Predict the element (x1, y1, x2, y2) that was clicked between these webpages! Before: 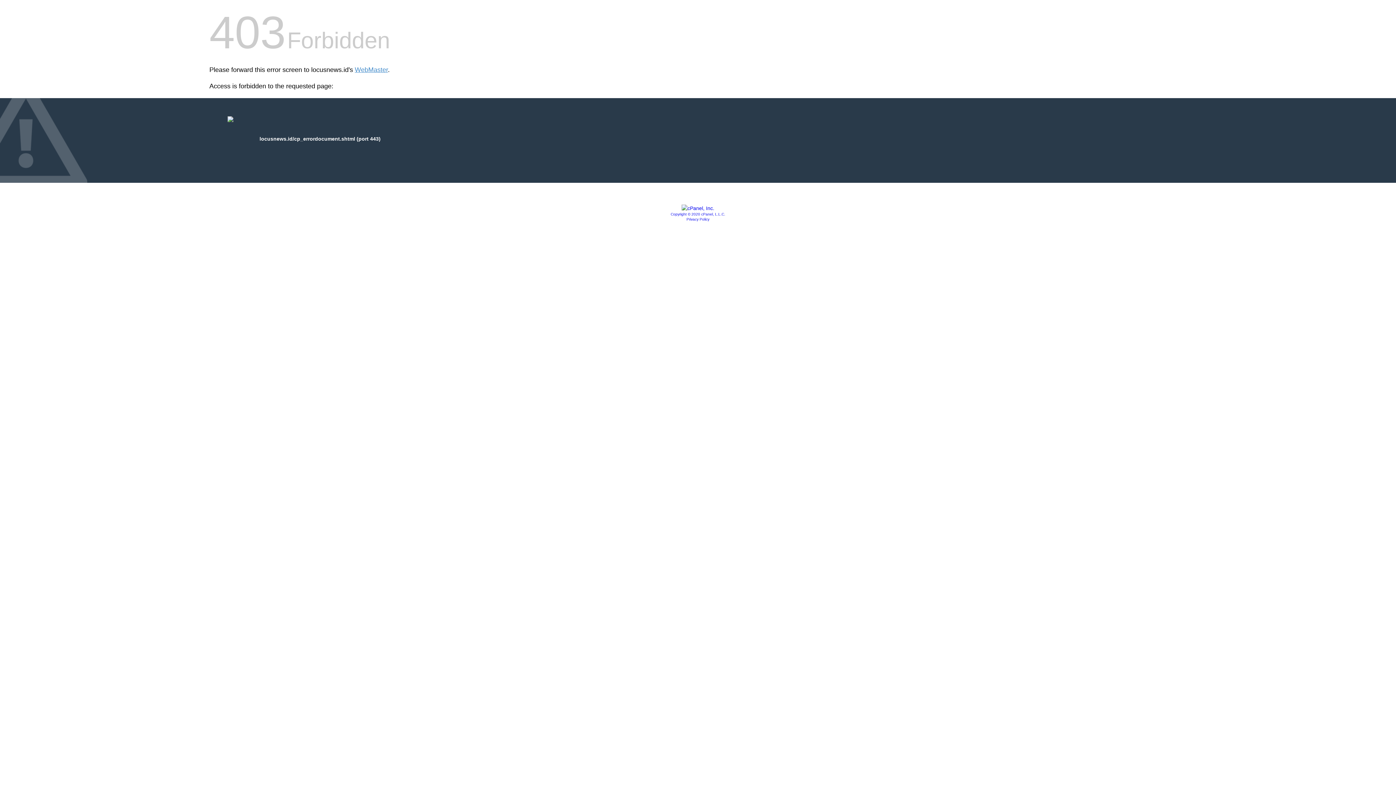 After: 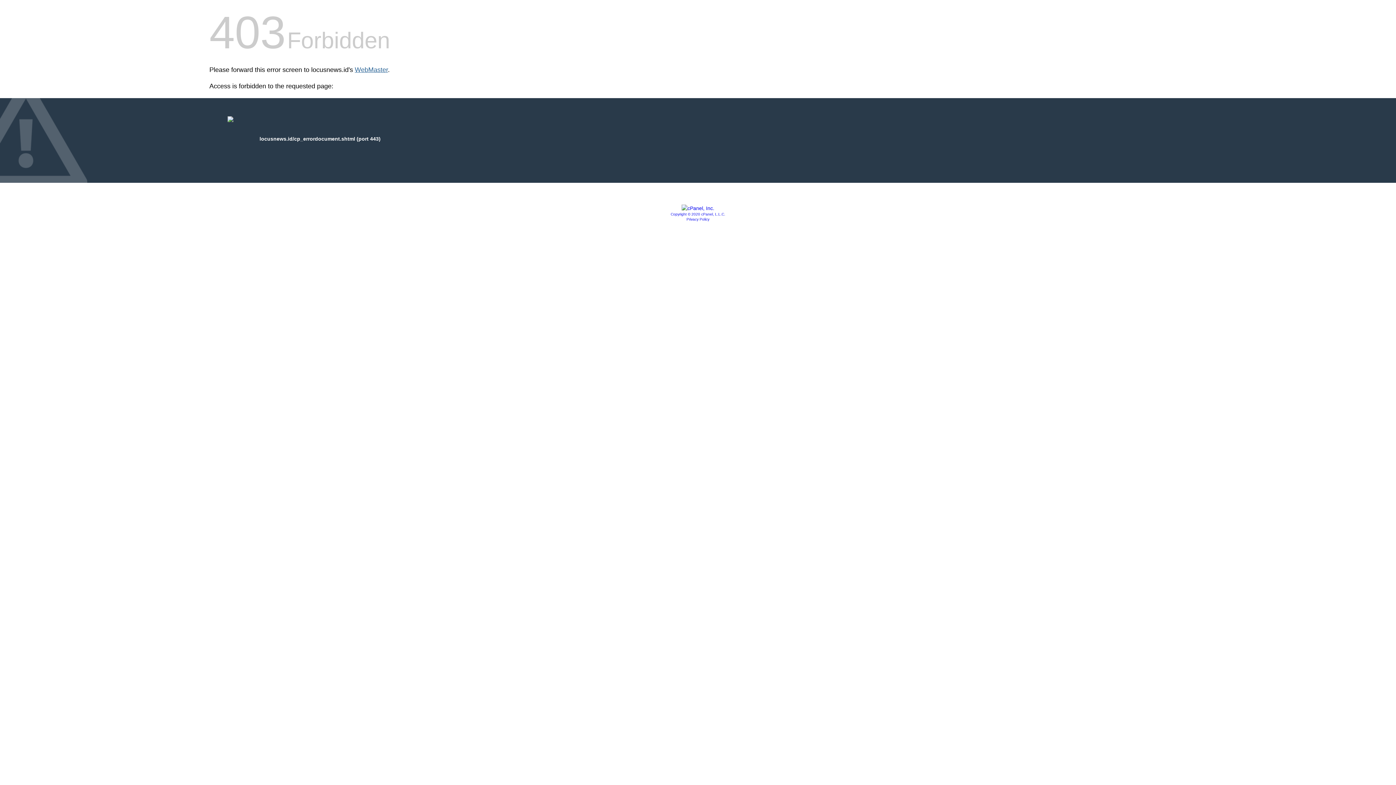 Action: label: WebMaster bbox: (354, 66, 388, 73)